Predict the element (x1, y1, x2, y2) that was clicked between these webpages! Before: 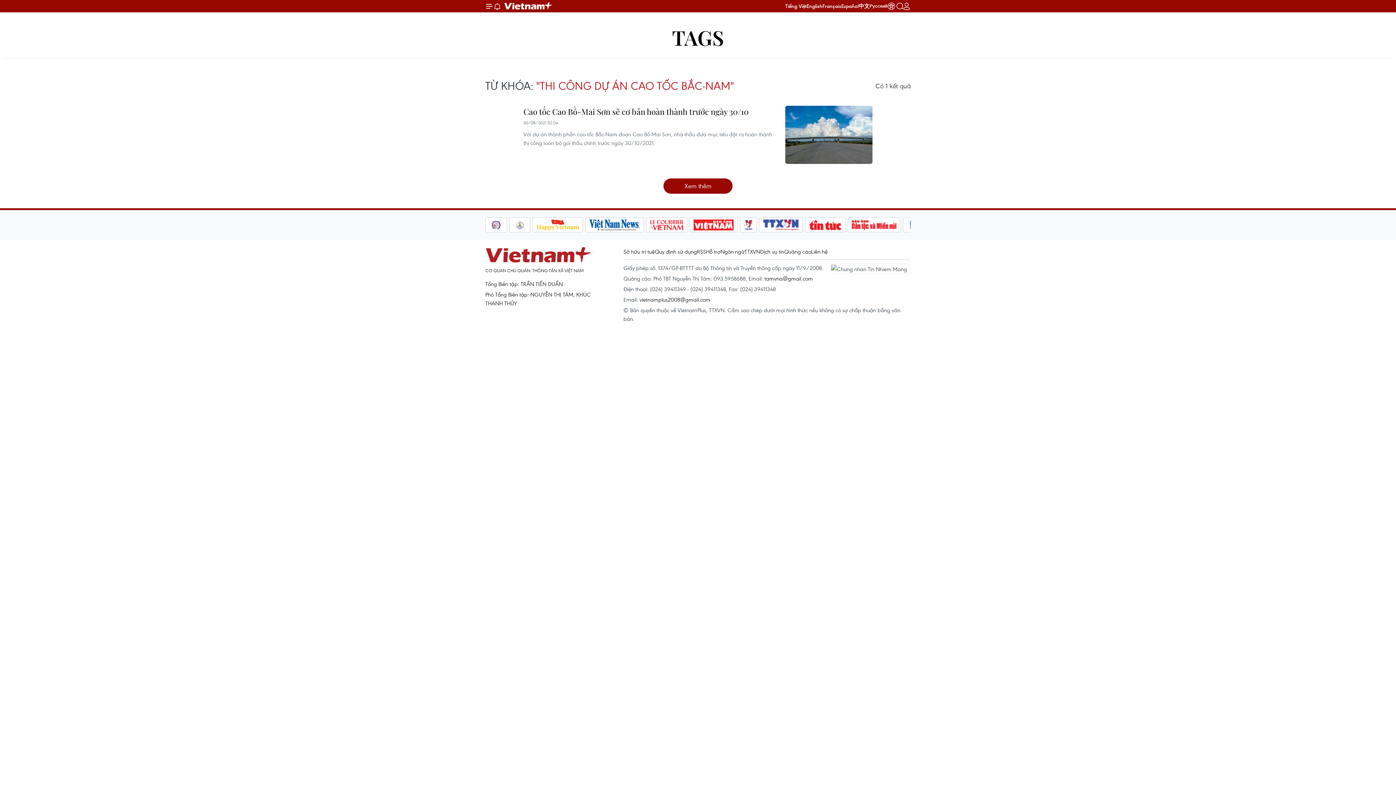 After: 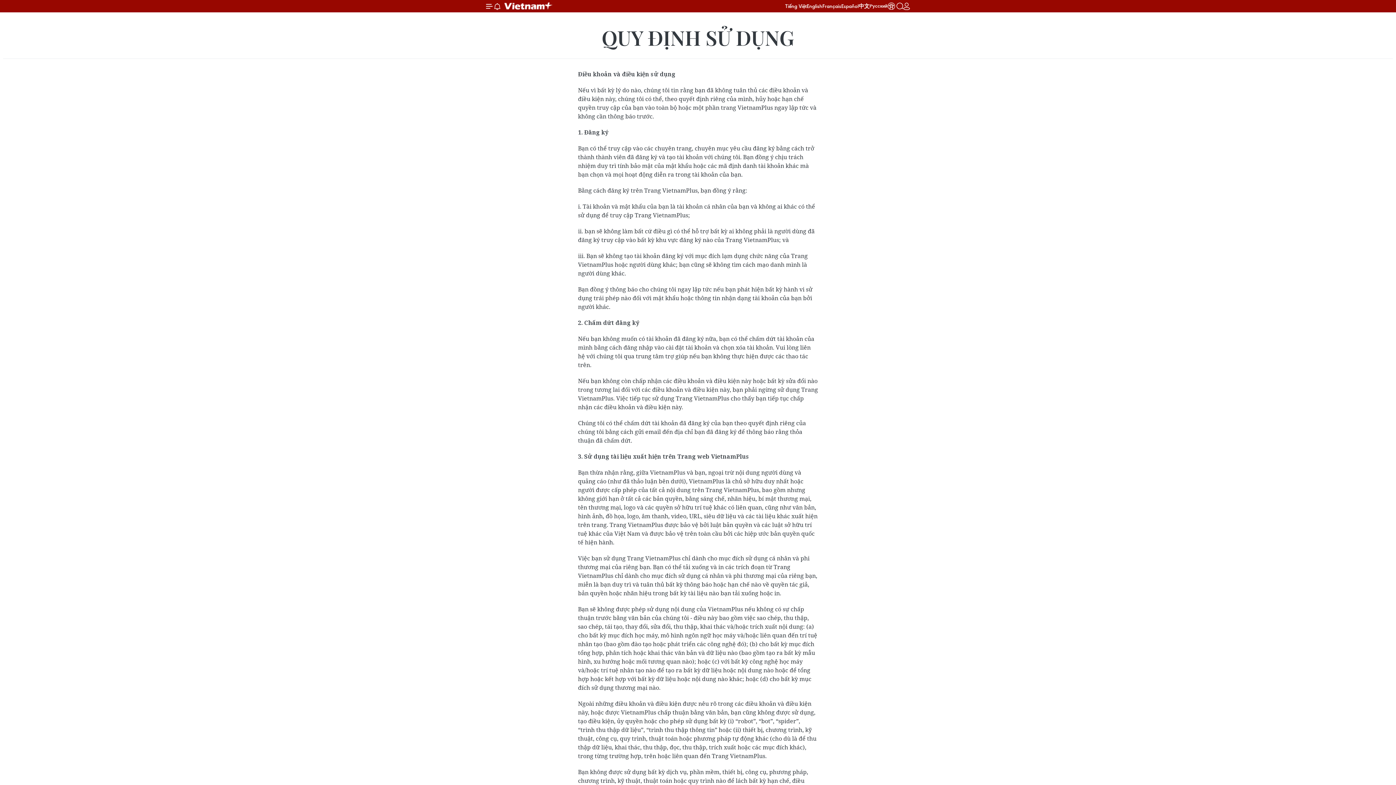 Action: label: Quy định sử dụng bbox: (654, 248, 697, 255)